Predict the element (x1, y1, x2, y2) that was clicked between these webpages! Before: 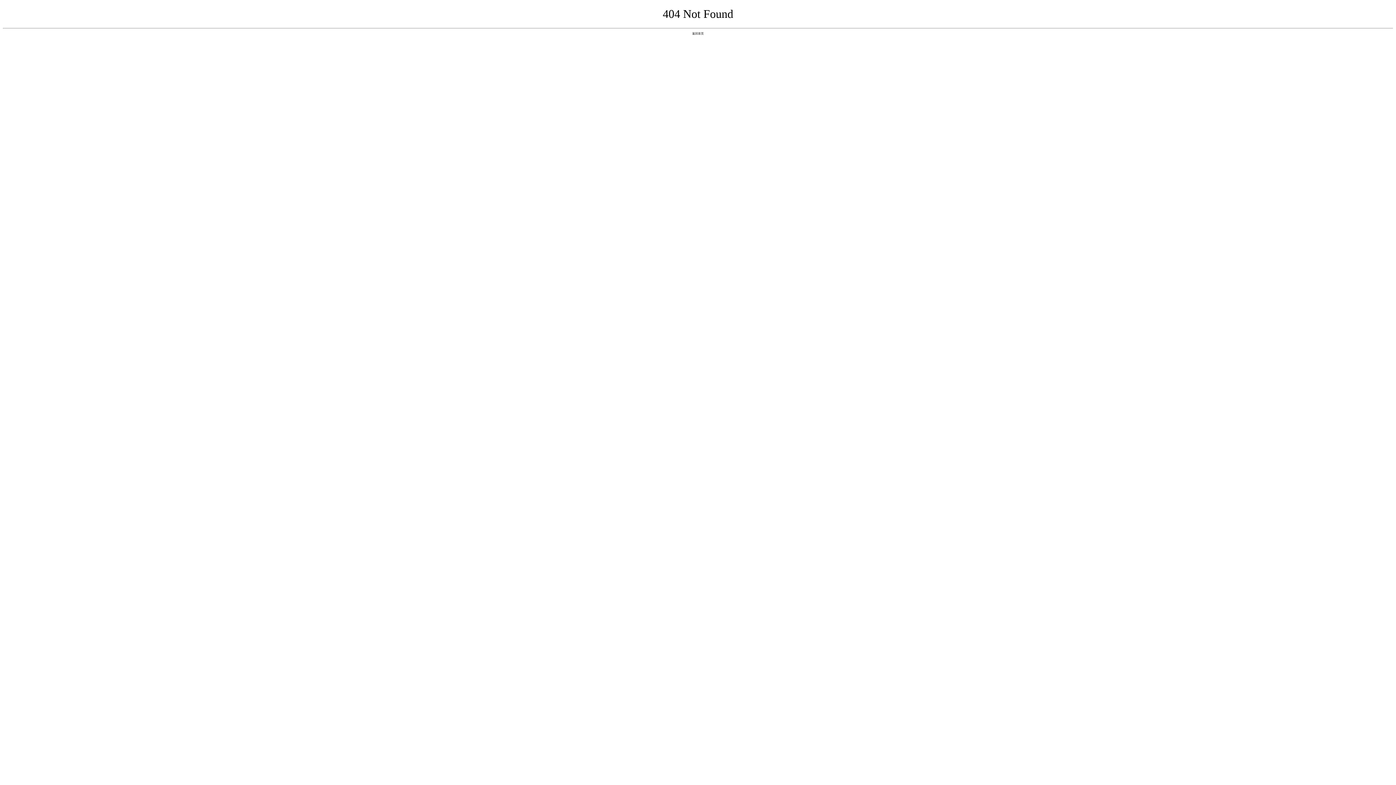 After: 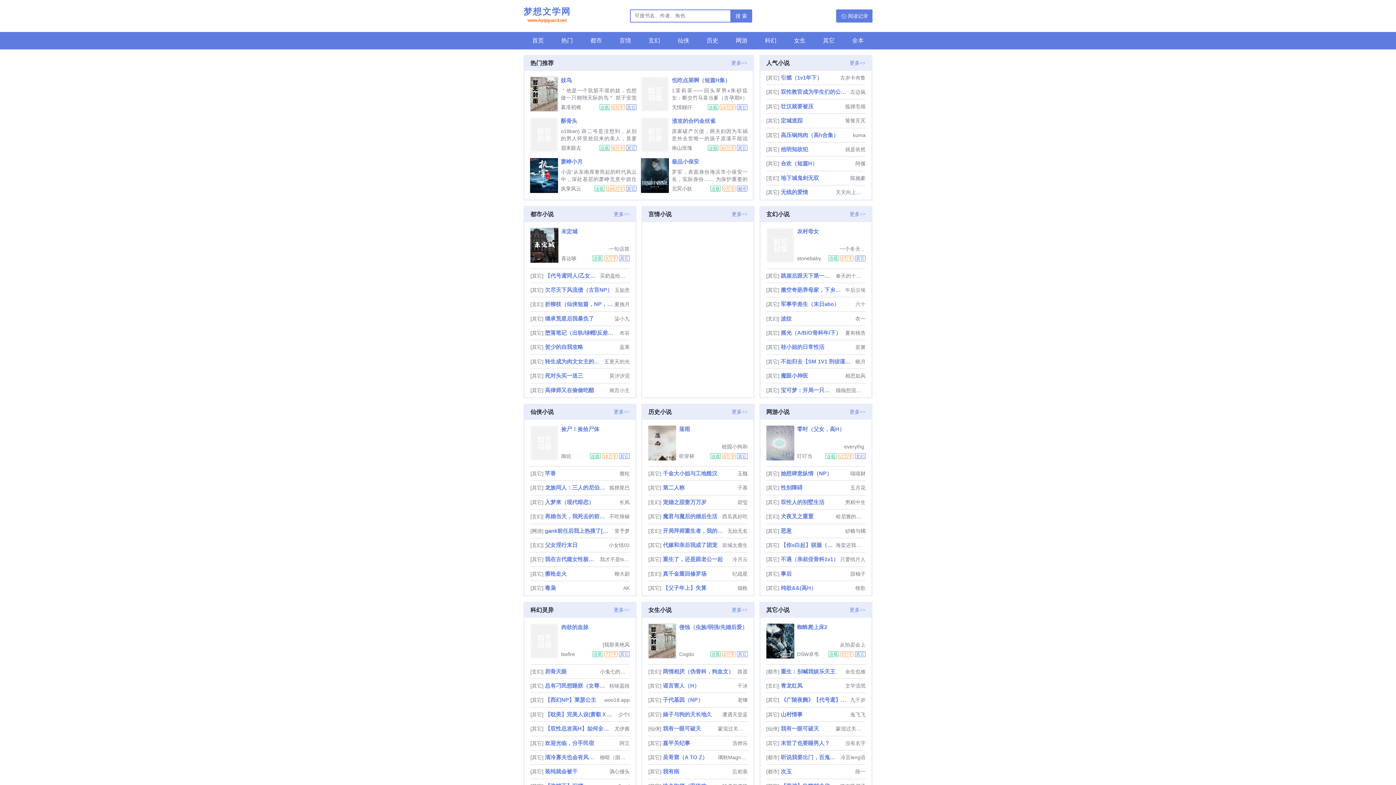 Action: bbox: (692, 31, 704, 35) label: 返回首页